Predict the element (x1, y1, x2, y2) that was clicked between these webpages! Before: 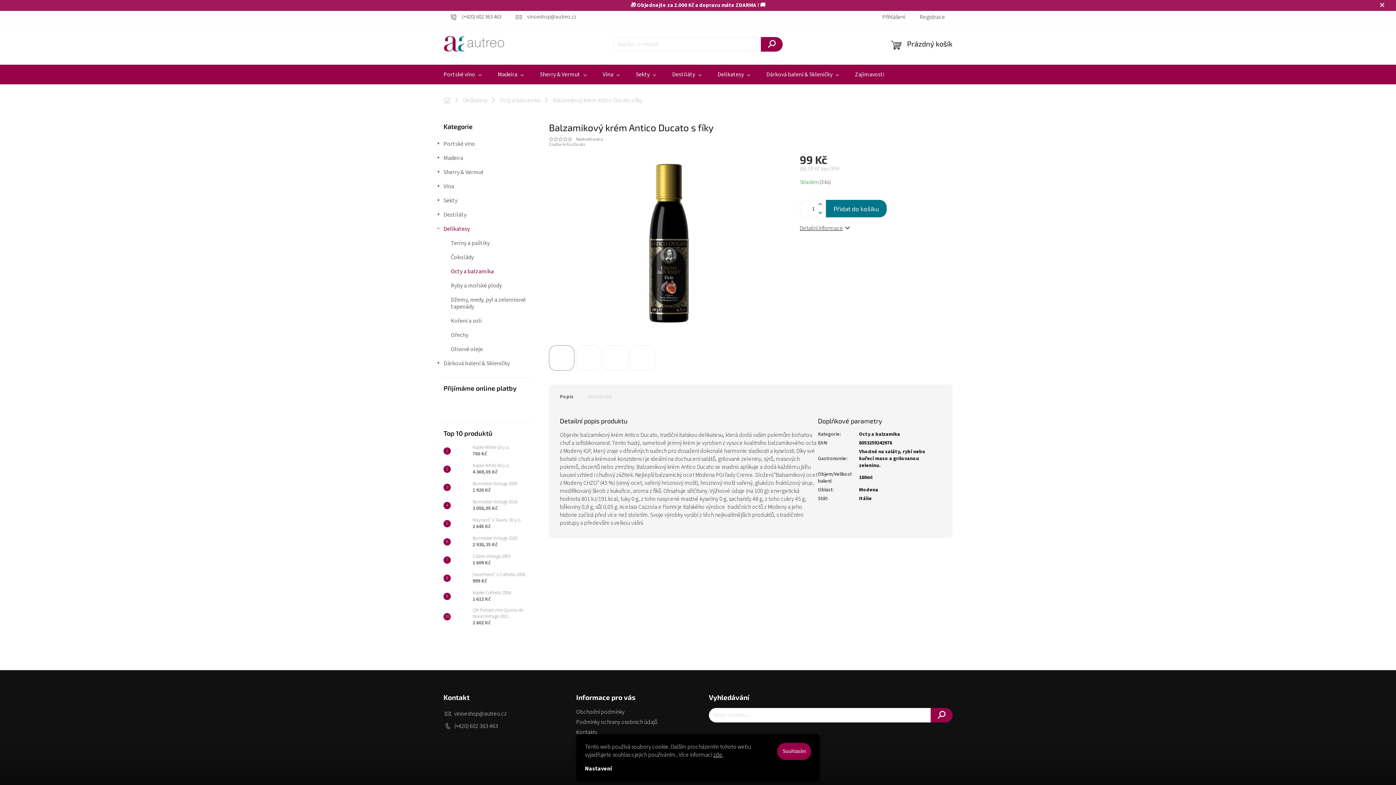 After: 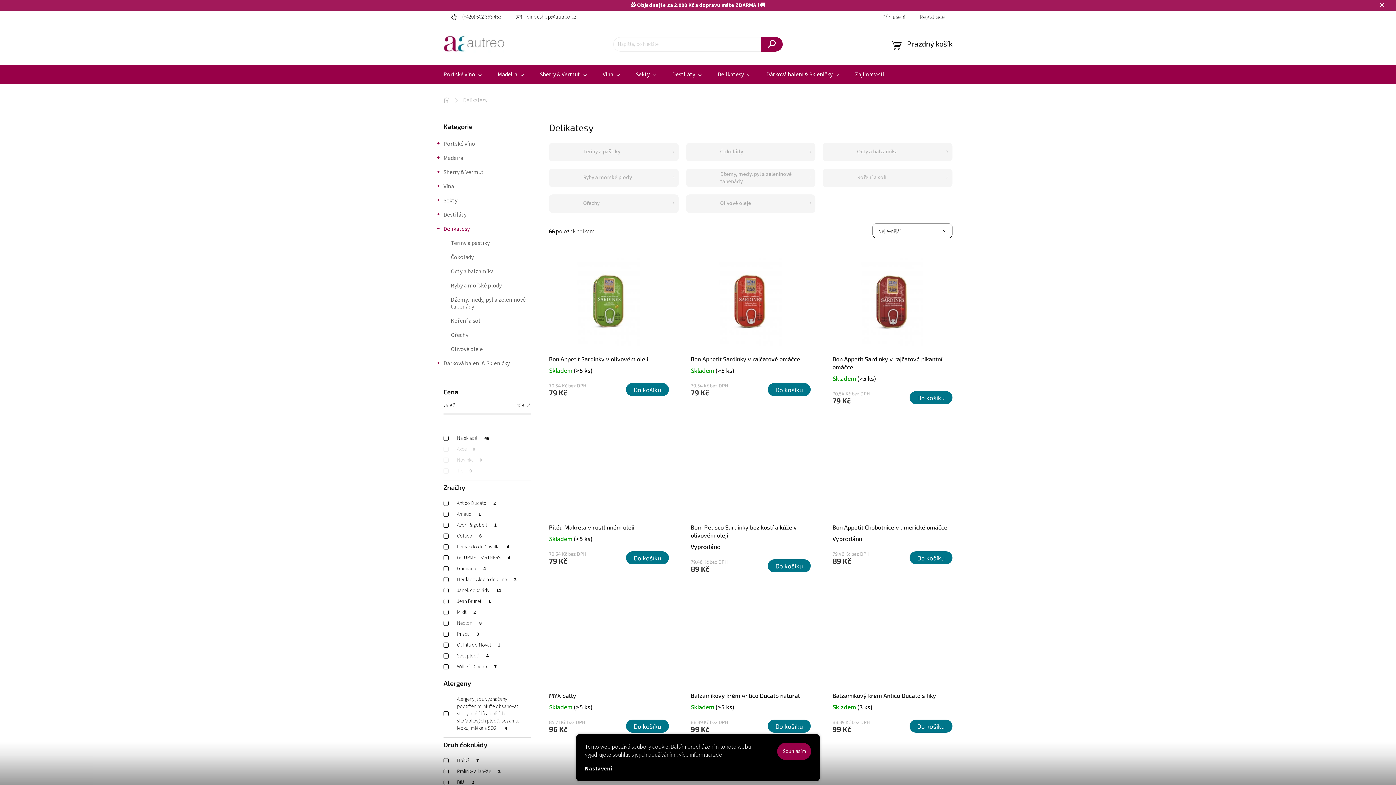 Action: bbox: (709, 64, 758, 84) label: Delikatesy